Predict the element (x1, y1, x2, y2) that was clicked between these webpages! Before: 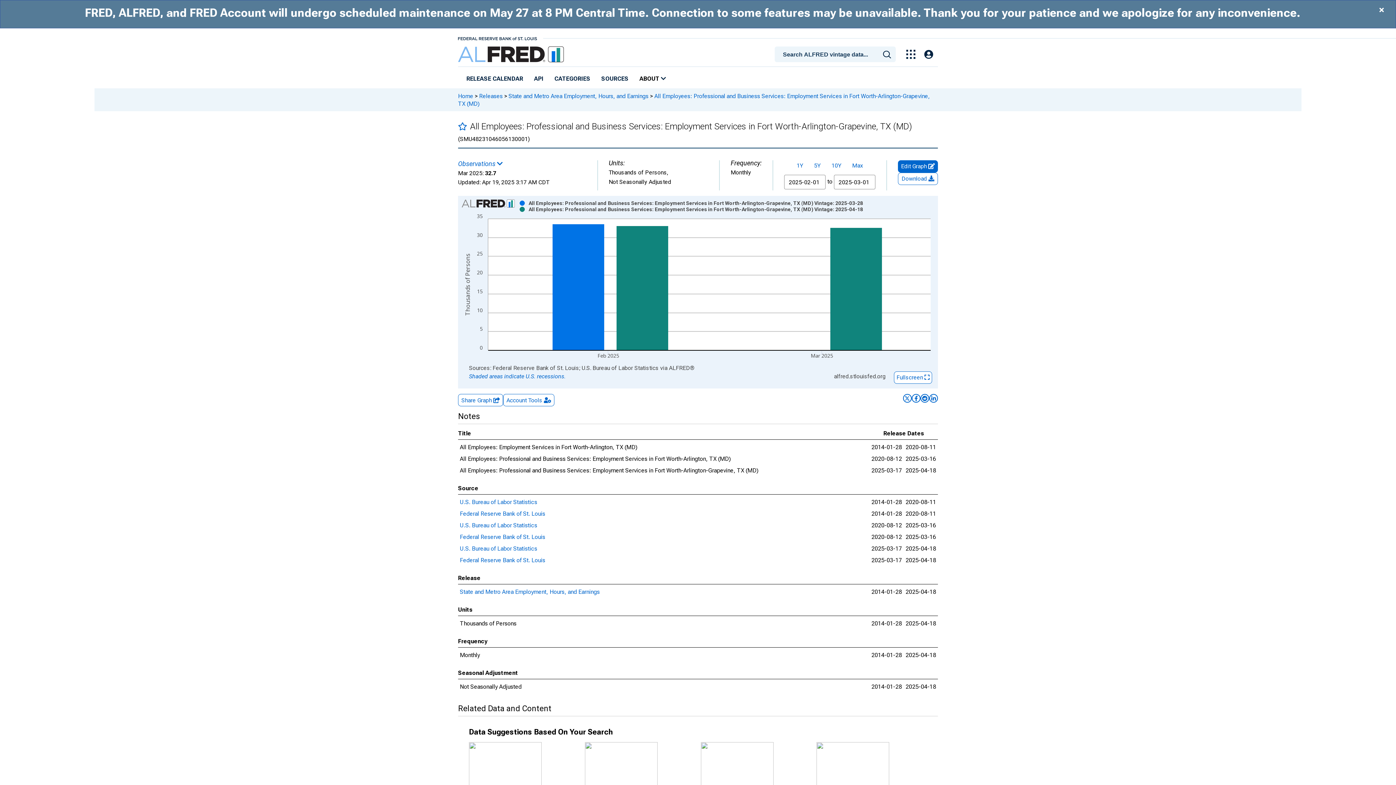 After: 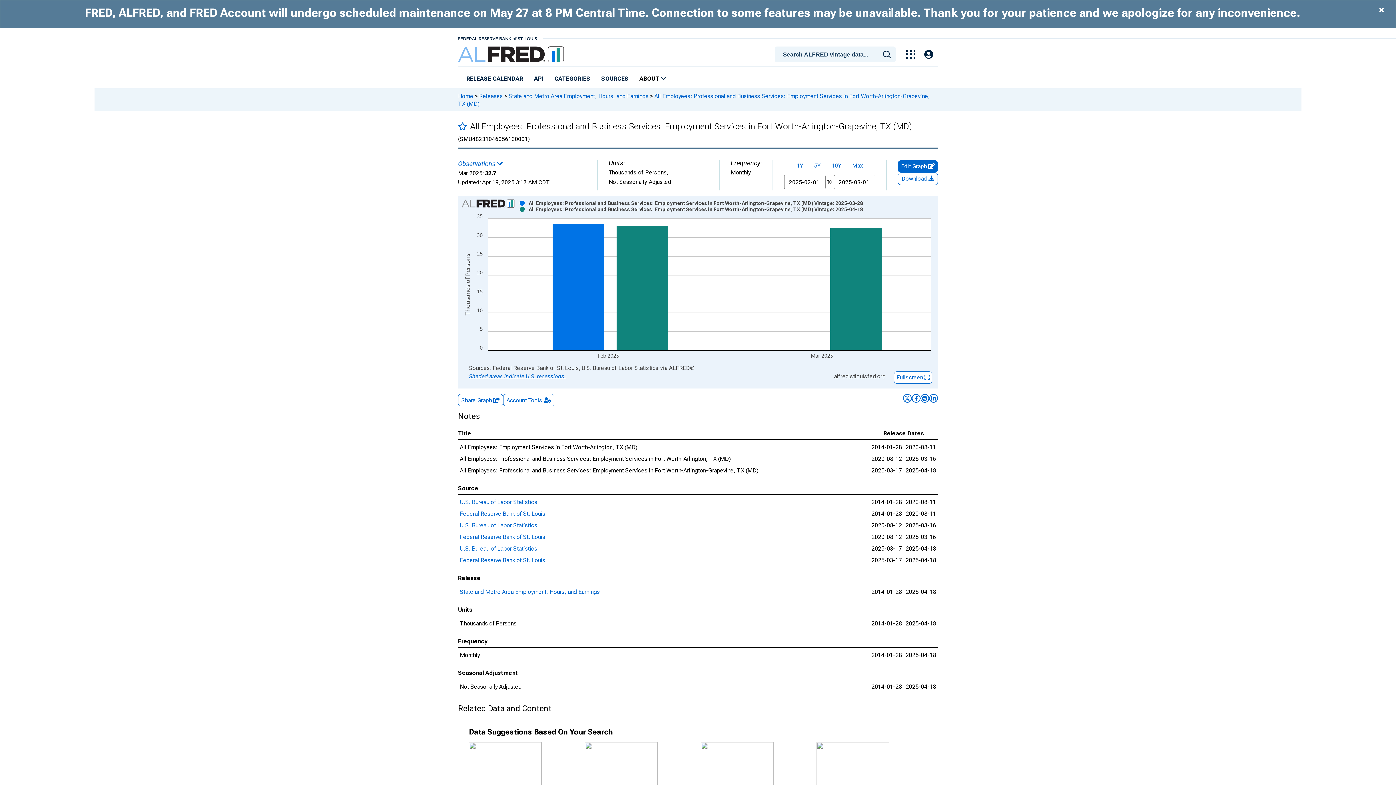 Action: bbox: (469, 373, 565, 380) label: Shaded areas indicate U.S. recessions.